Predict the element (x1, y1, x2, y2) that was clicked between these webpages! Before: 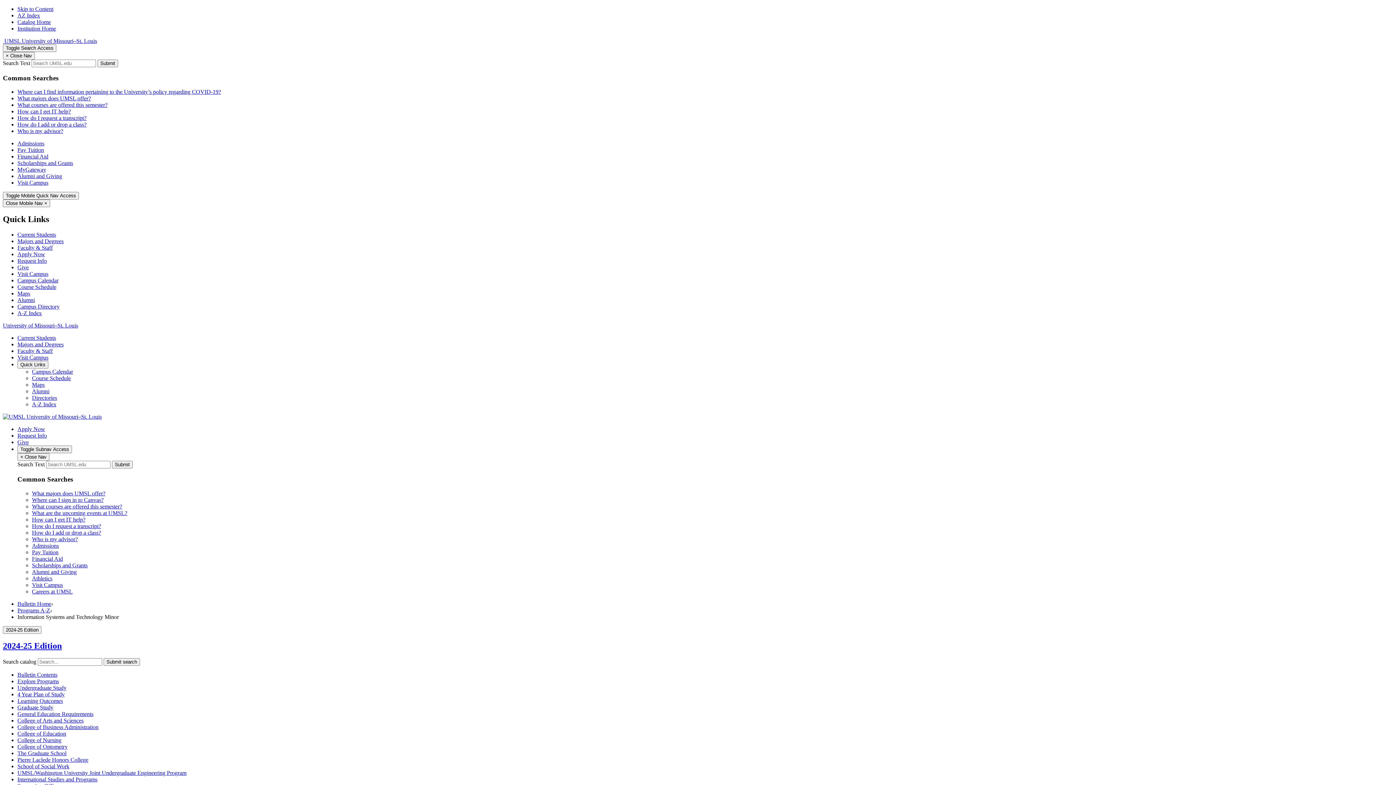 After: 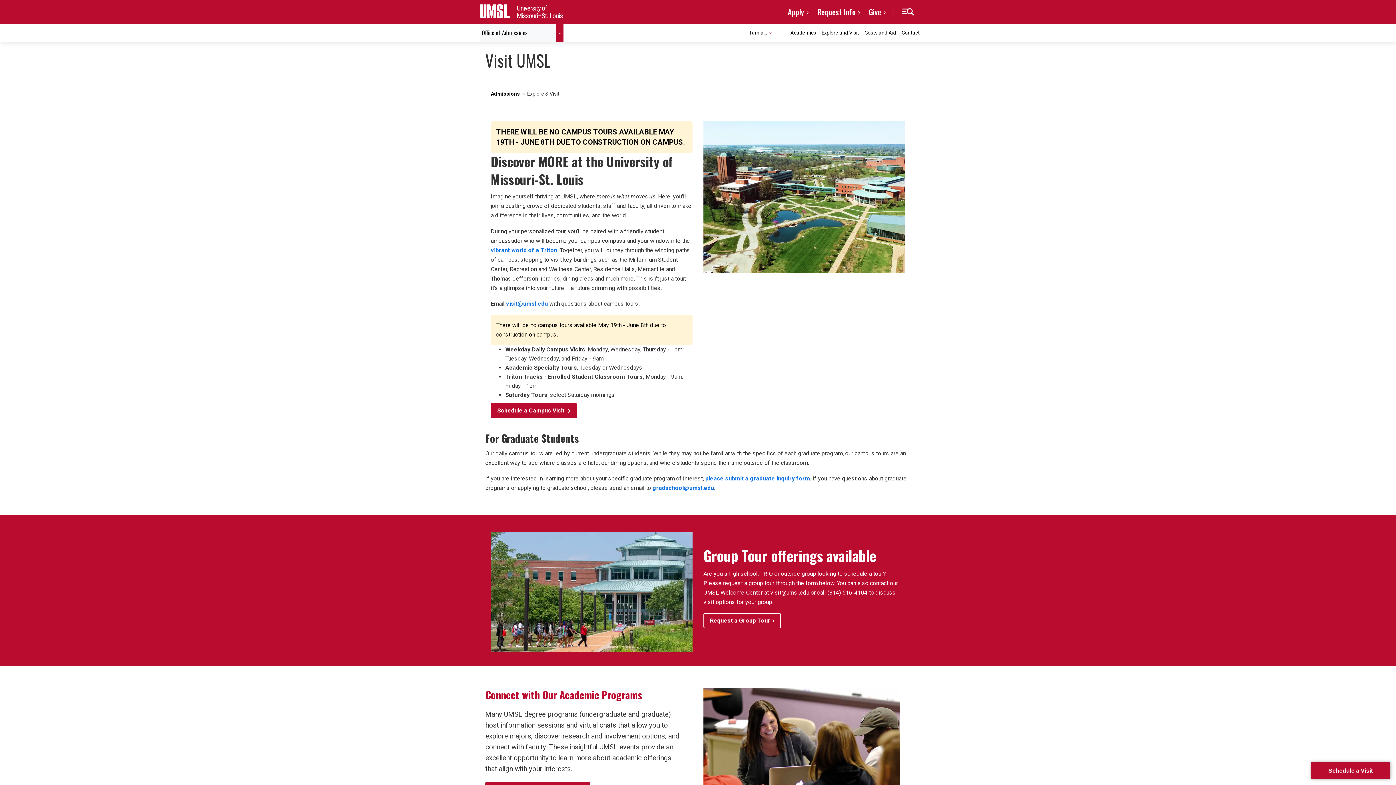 Action: bbox: (17, 179, 48, 185) label: Visit Campus